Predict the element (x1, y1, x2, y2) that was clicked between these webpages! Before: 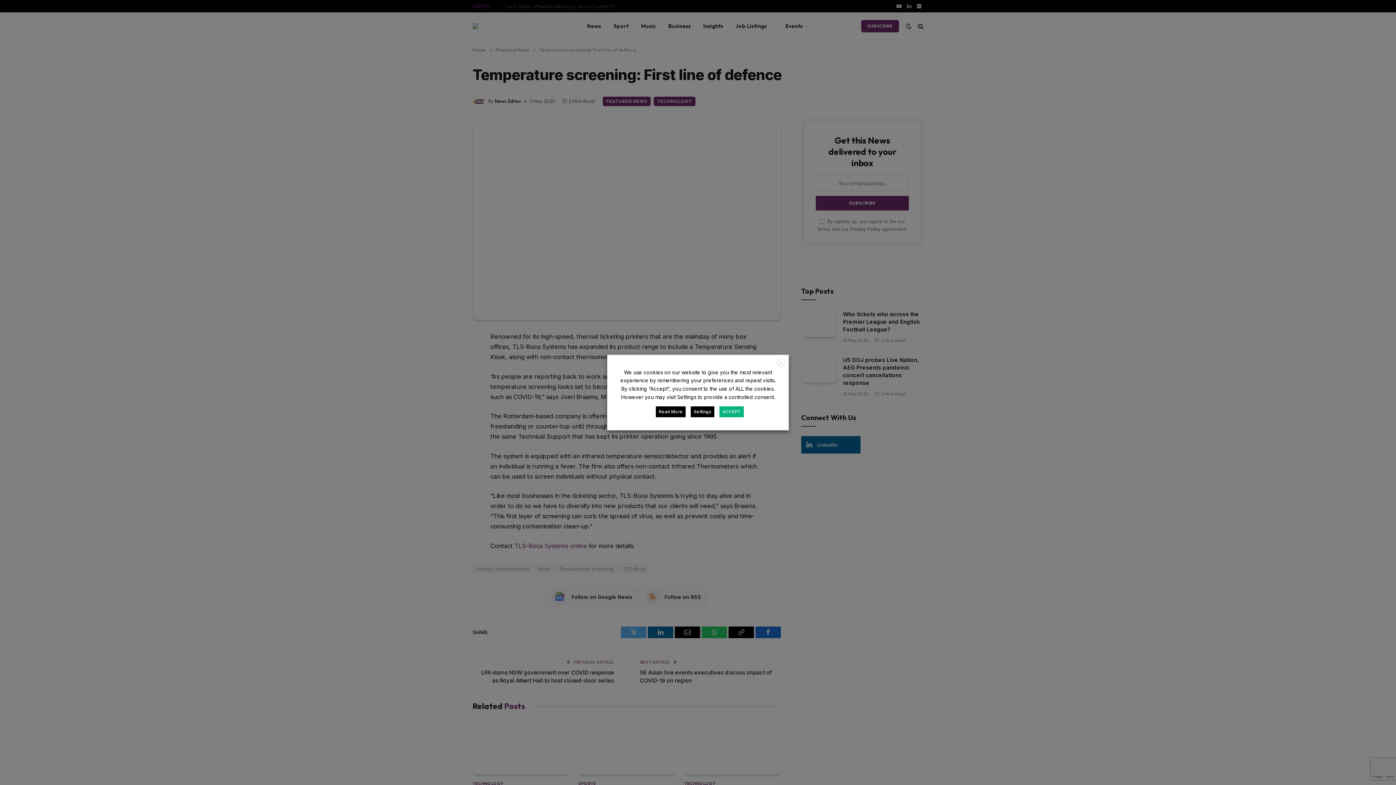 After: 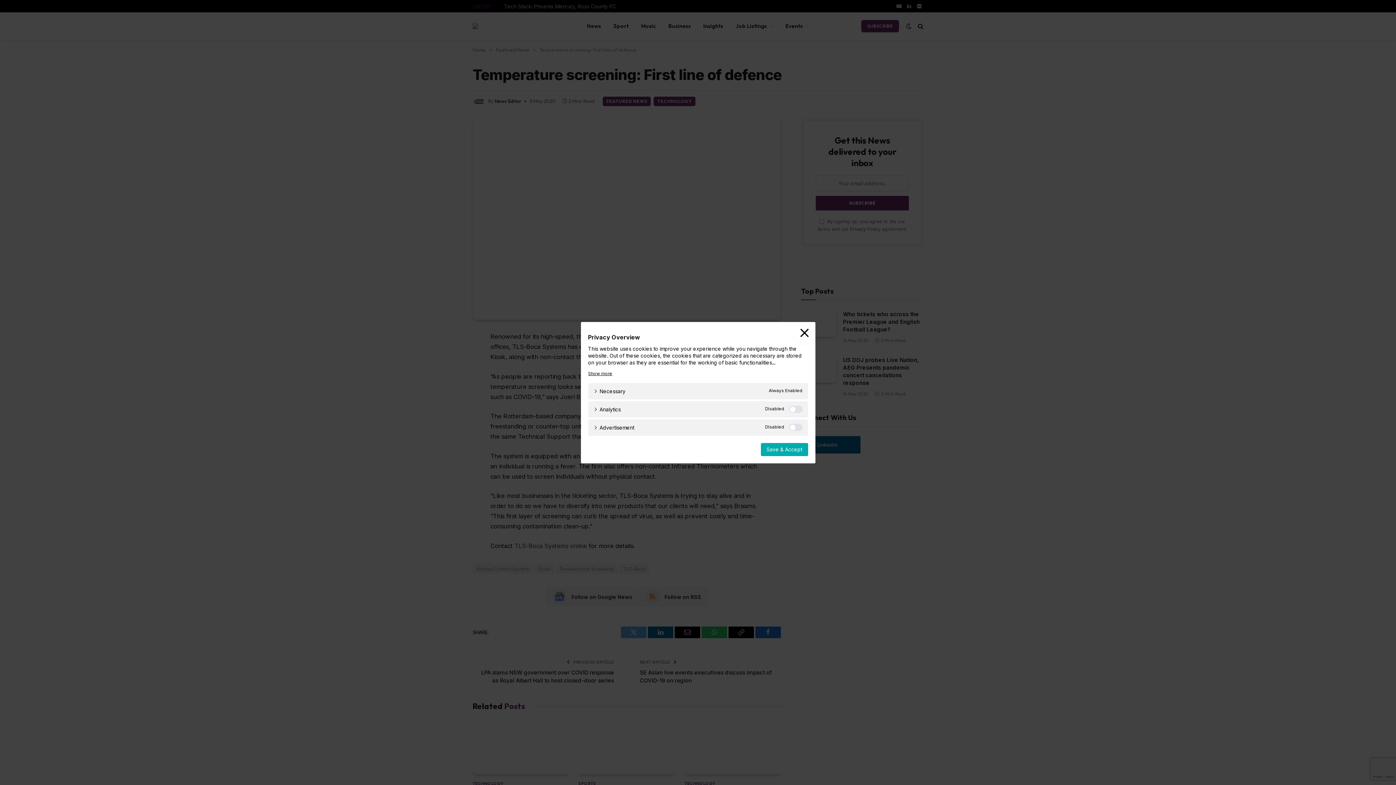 Action: label: Settings bbox: (690, 406, 714, 417)